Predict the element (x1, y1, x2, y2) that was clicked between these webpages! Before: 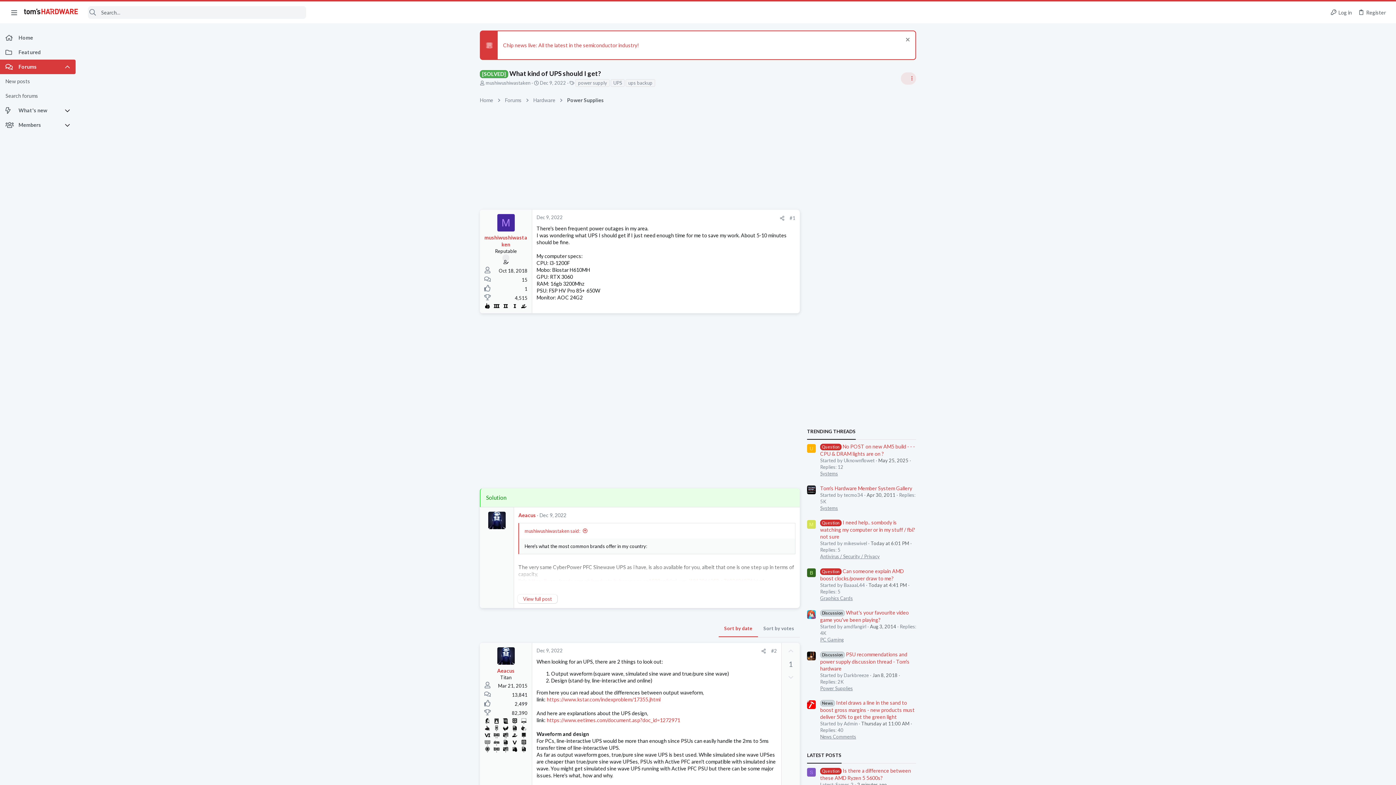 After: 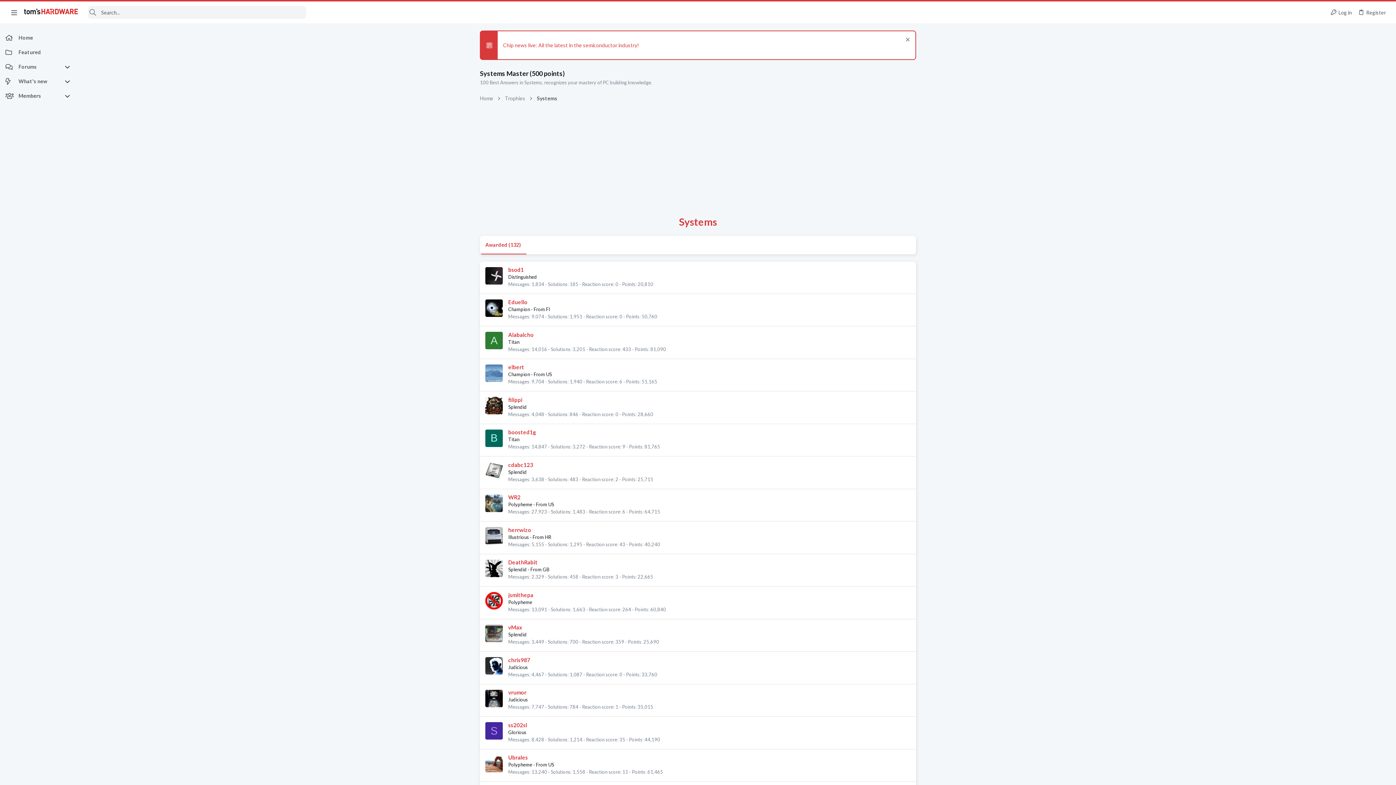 Action: bbox: (510, 724, 518, 731)